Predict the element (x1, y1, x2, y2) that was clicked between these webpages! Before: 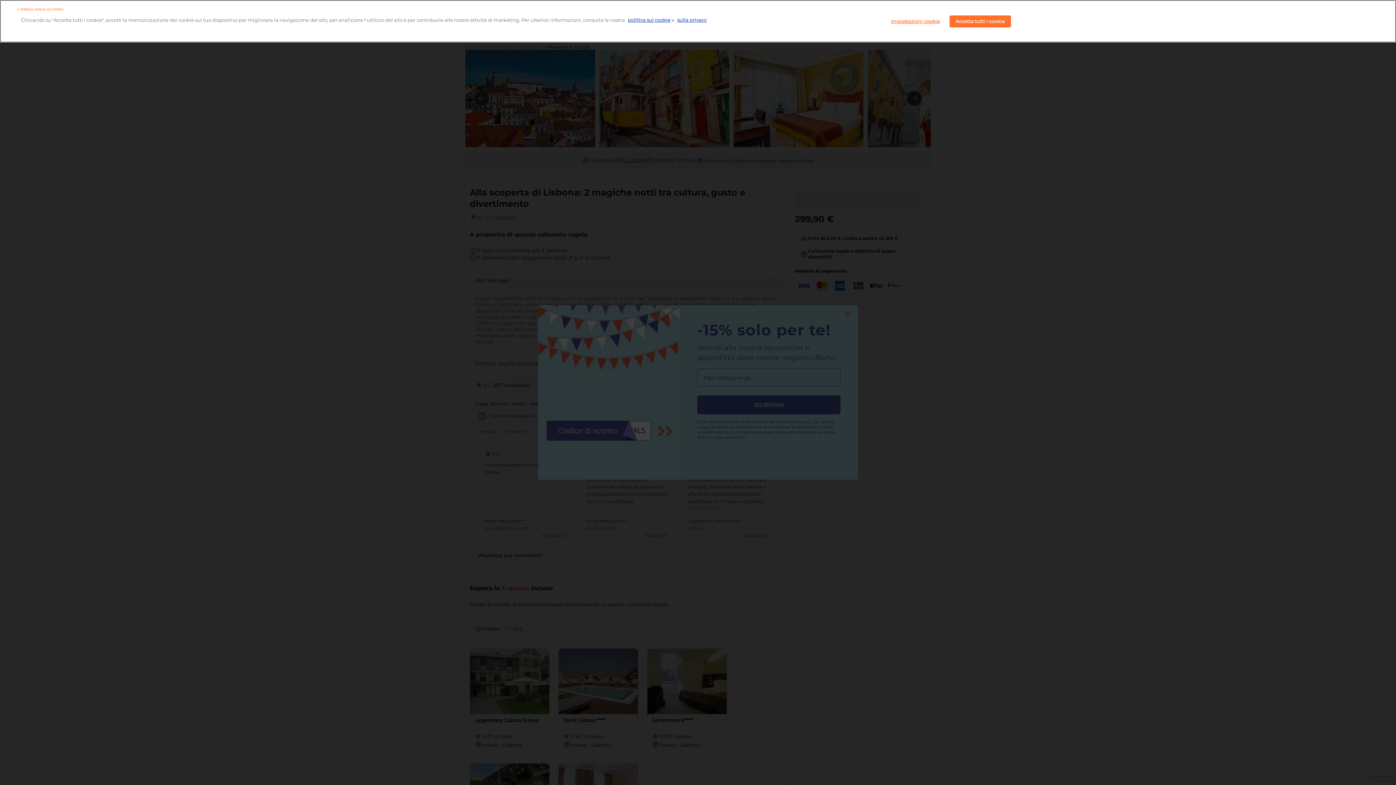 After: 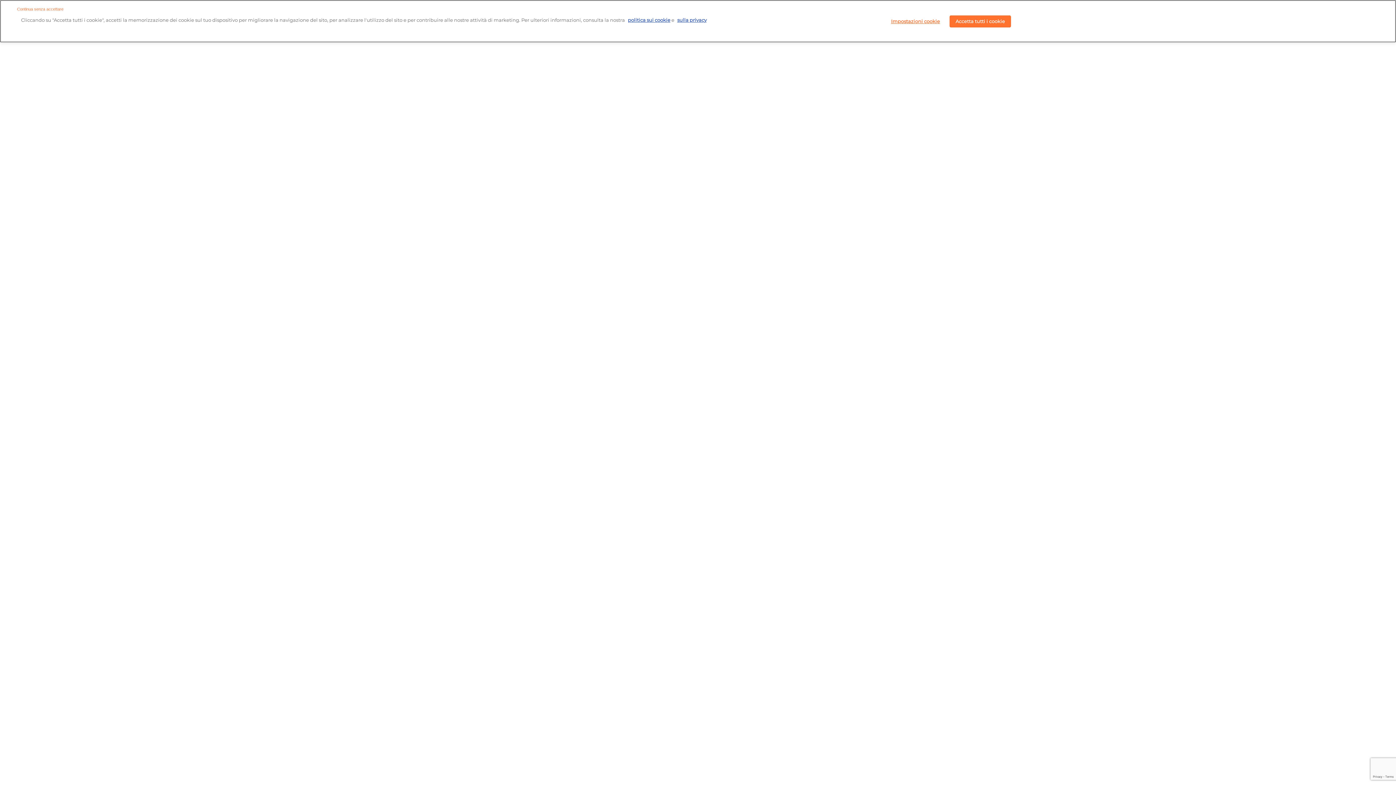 Action: label: sulla privacy bbox: (677, 17, 706, 22)